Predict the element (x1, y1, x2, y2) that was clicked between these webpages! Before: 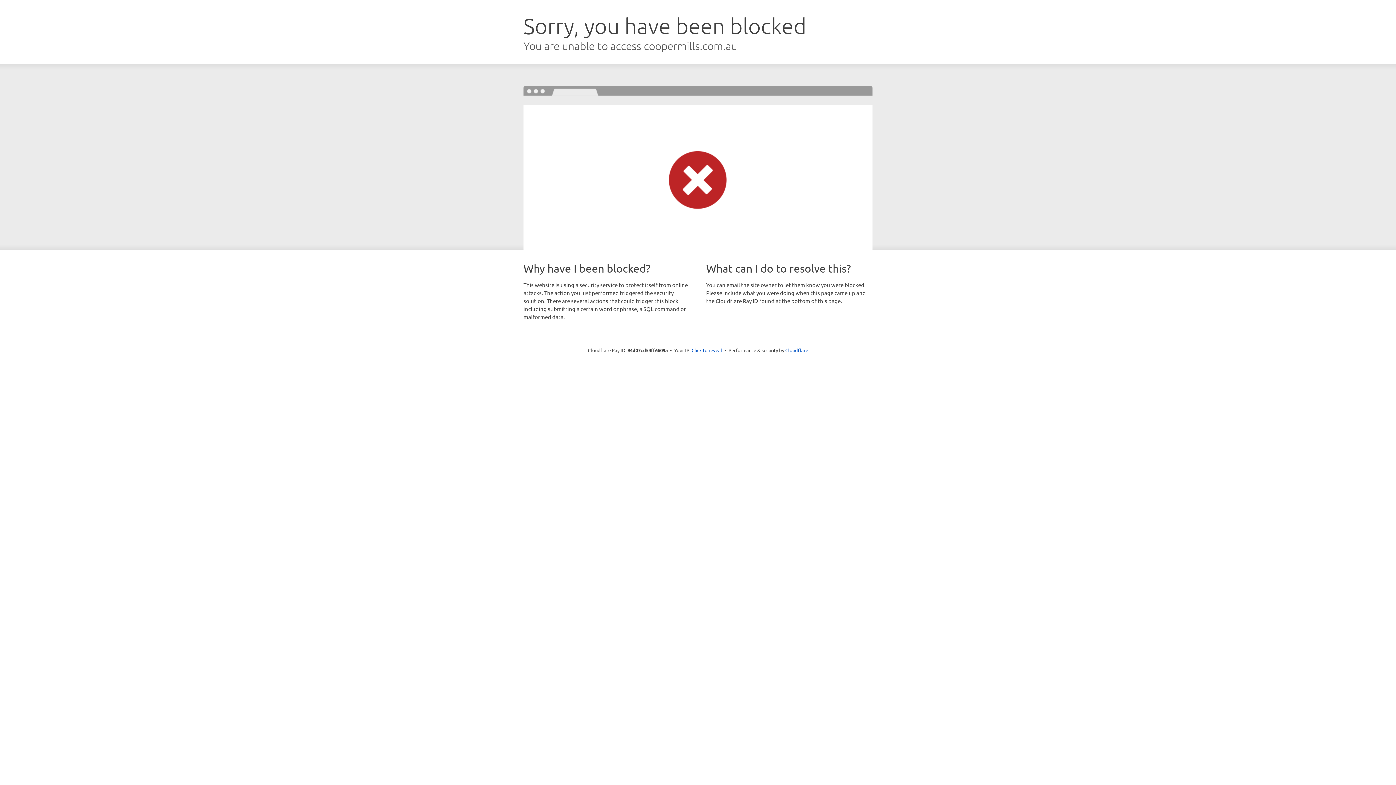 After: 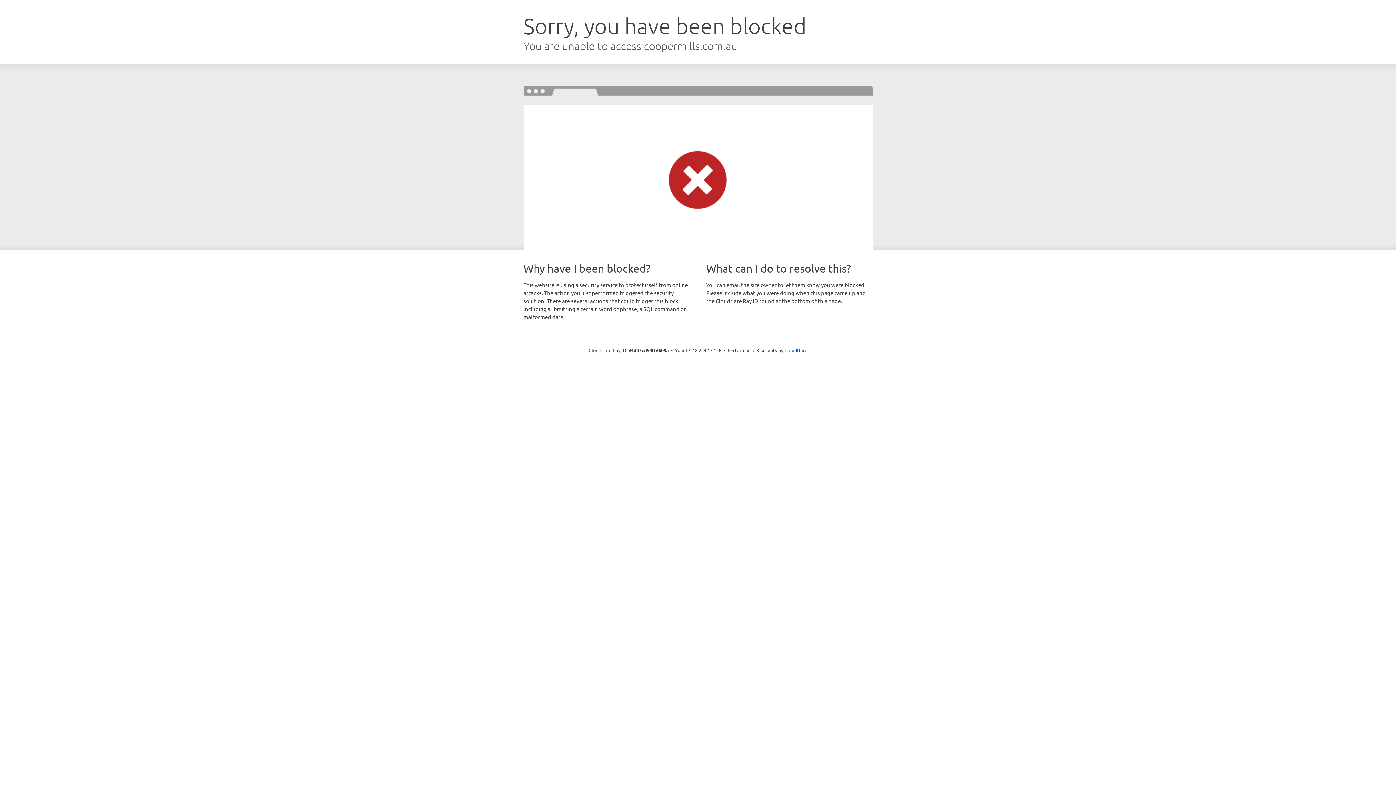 Action: label: Click to reveal bbox: (691, 346, 722, 353)